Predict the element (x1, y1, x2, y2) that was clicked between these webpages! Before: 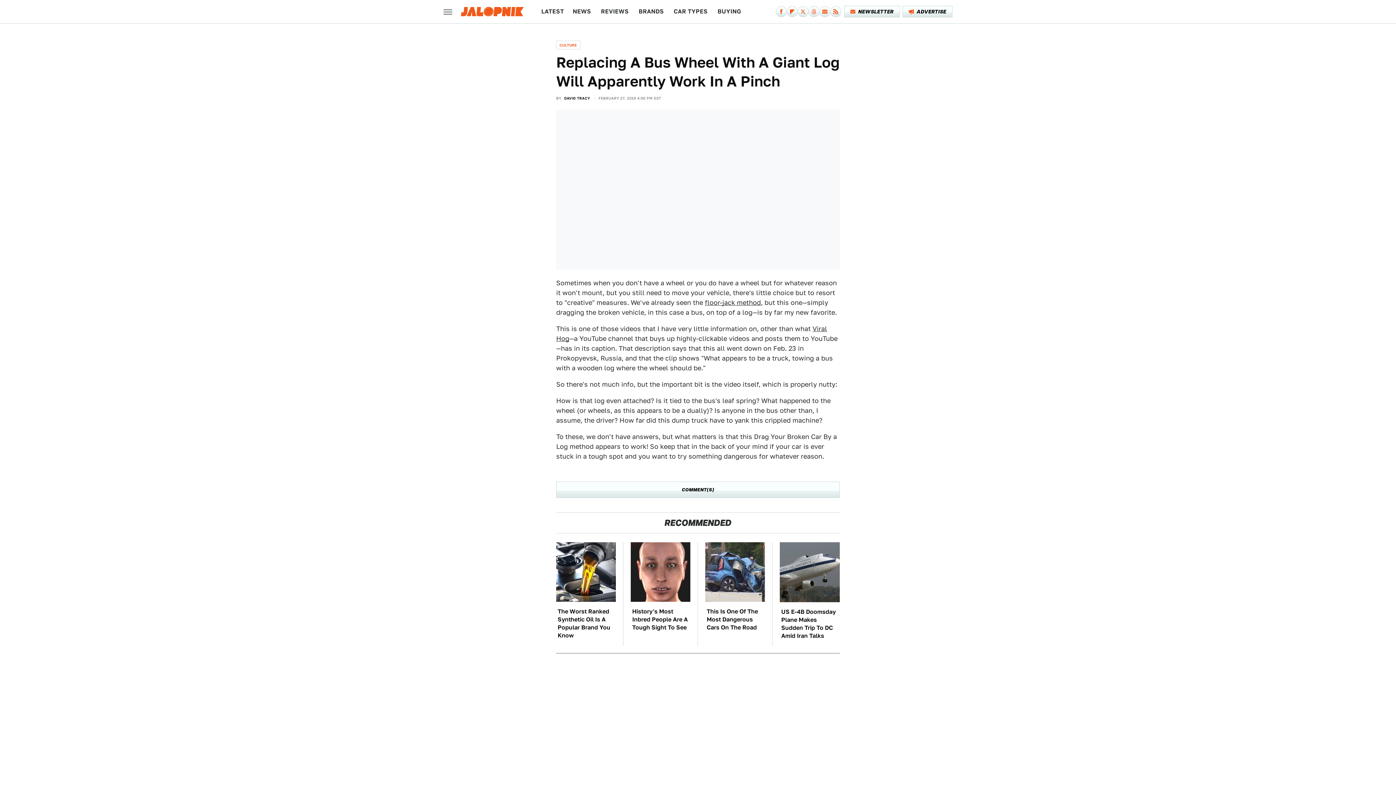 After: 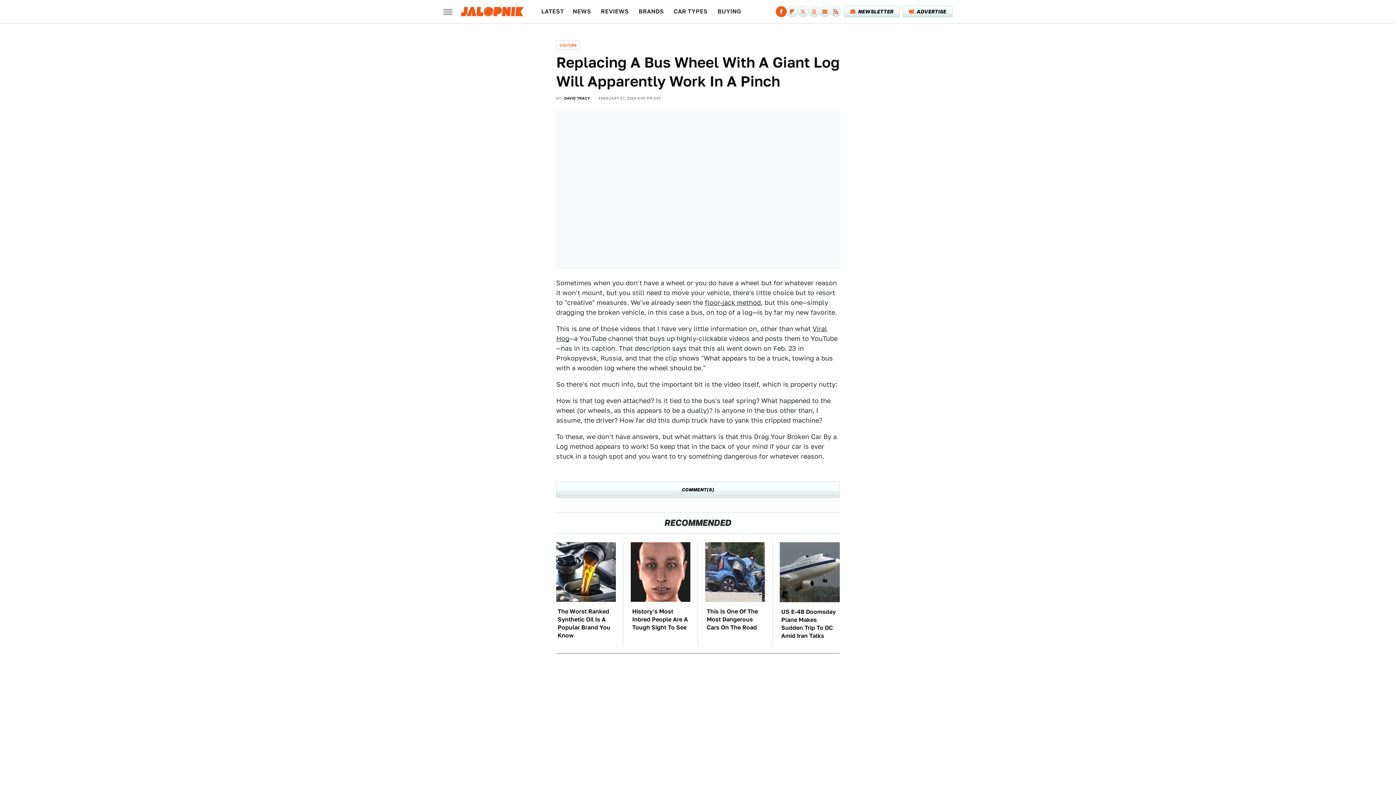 Action: bbox: (776, 6, 787, 17) label: Facebook